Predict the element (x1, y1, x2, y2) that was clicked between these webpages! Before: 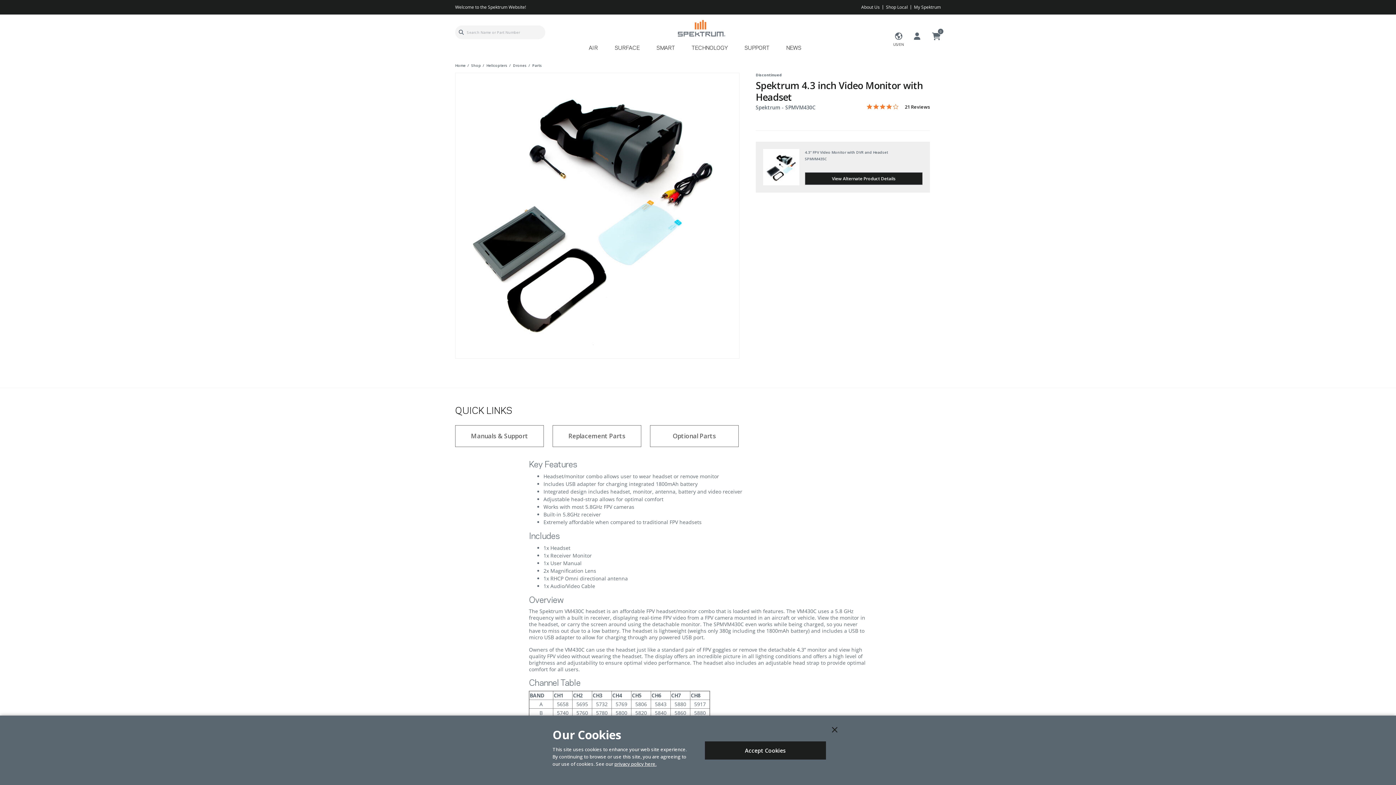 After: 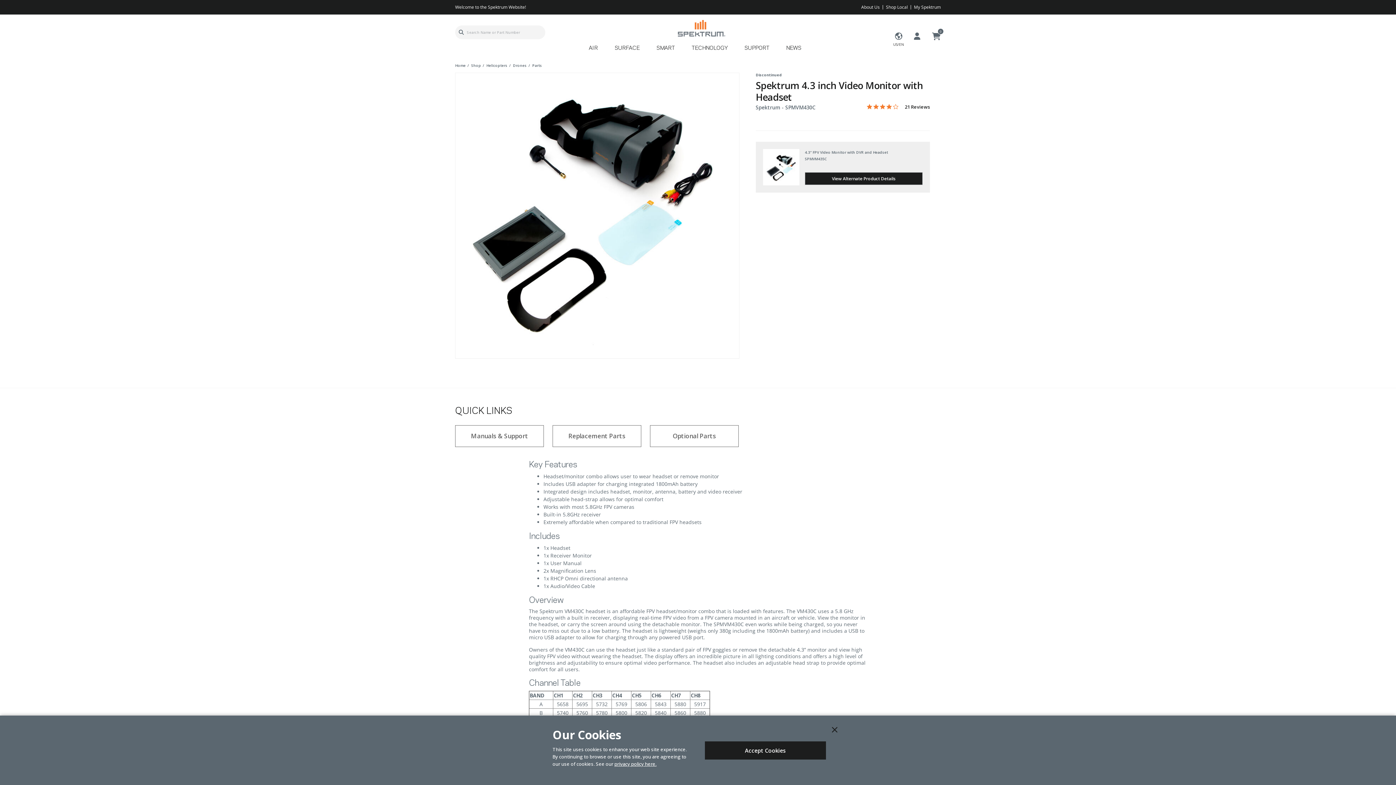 Action: label: Submit search keywords bbox: (458, 29, 464, 34)